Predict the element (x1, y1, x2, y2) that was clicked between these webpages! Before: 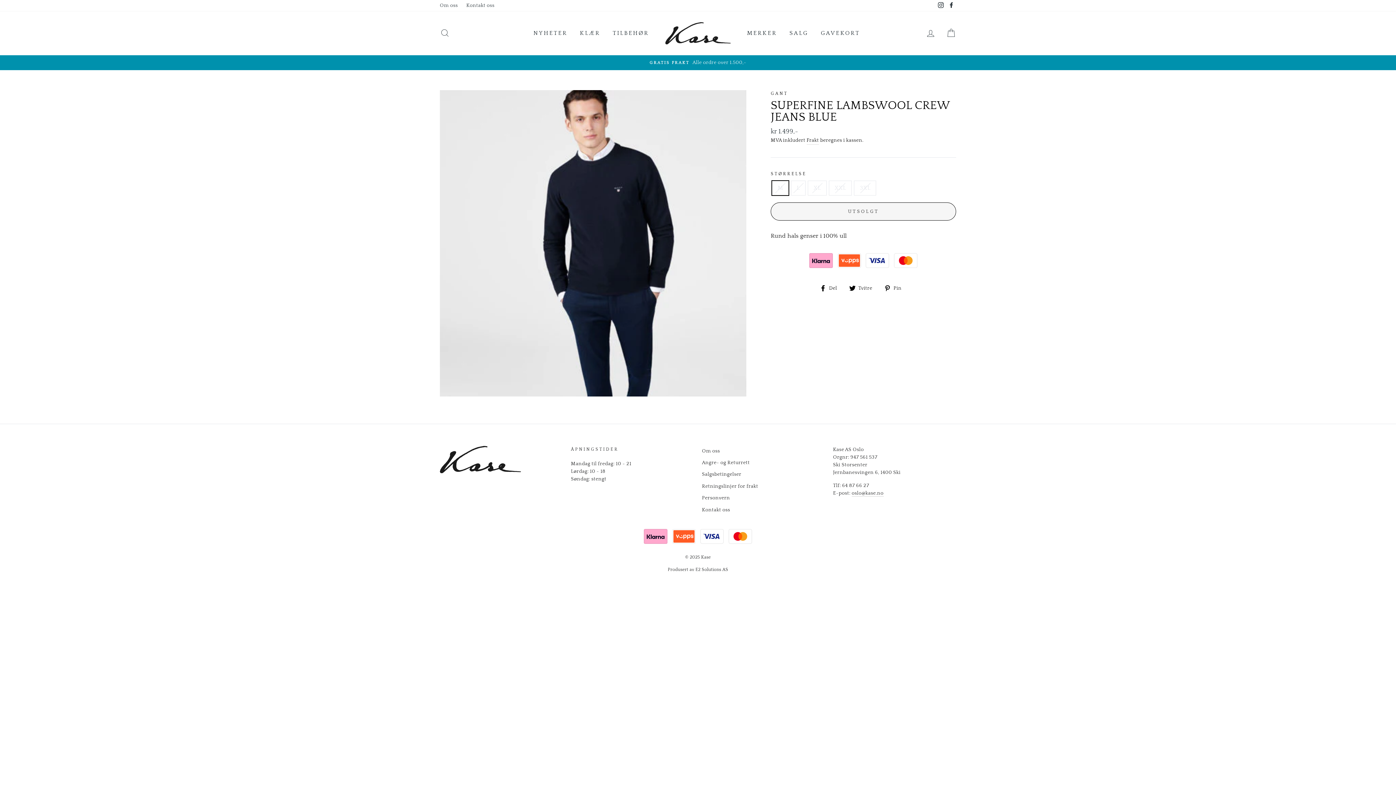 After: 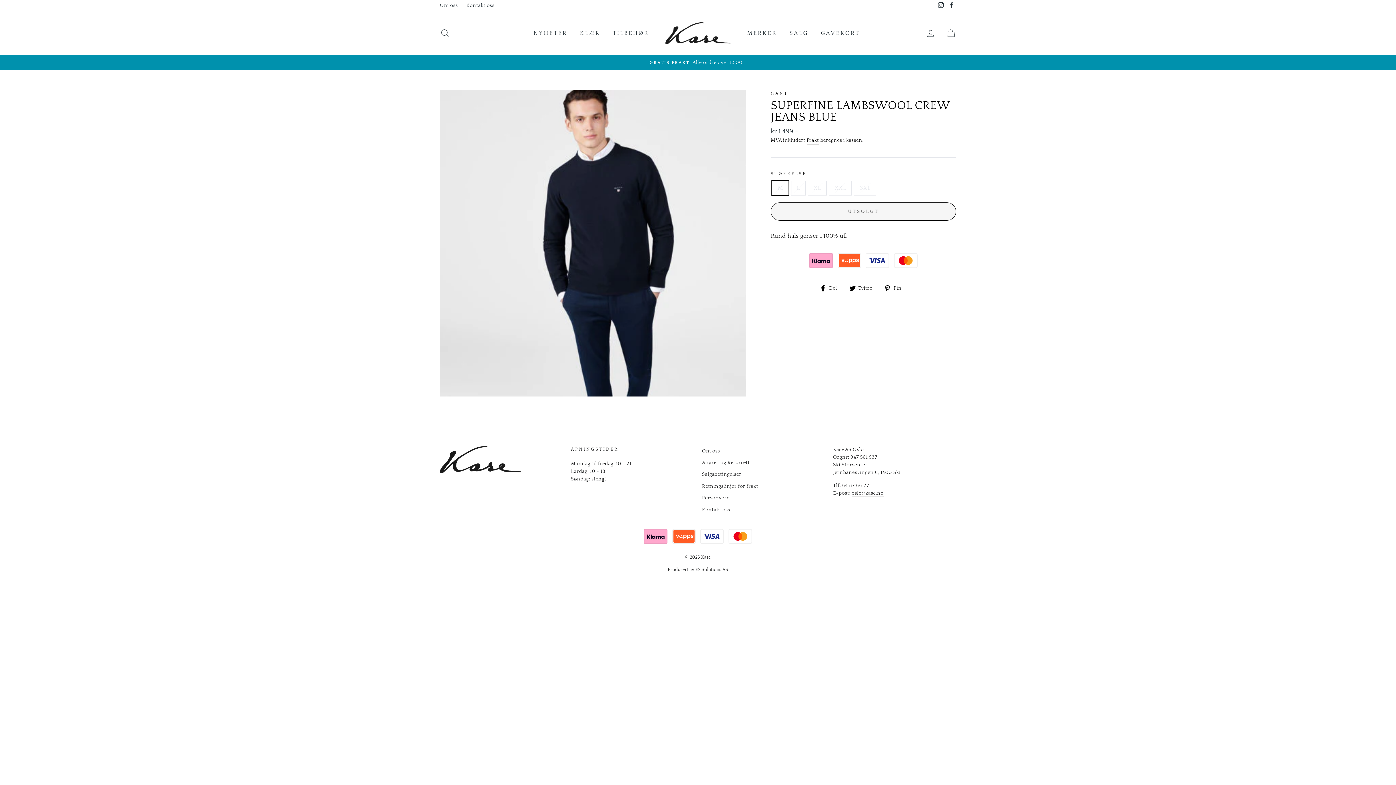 Action: label:  Pin
Pin på Pinterest bbox: (884, 283, 907, 292)